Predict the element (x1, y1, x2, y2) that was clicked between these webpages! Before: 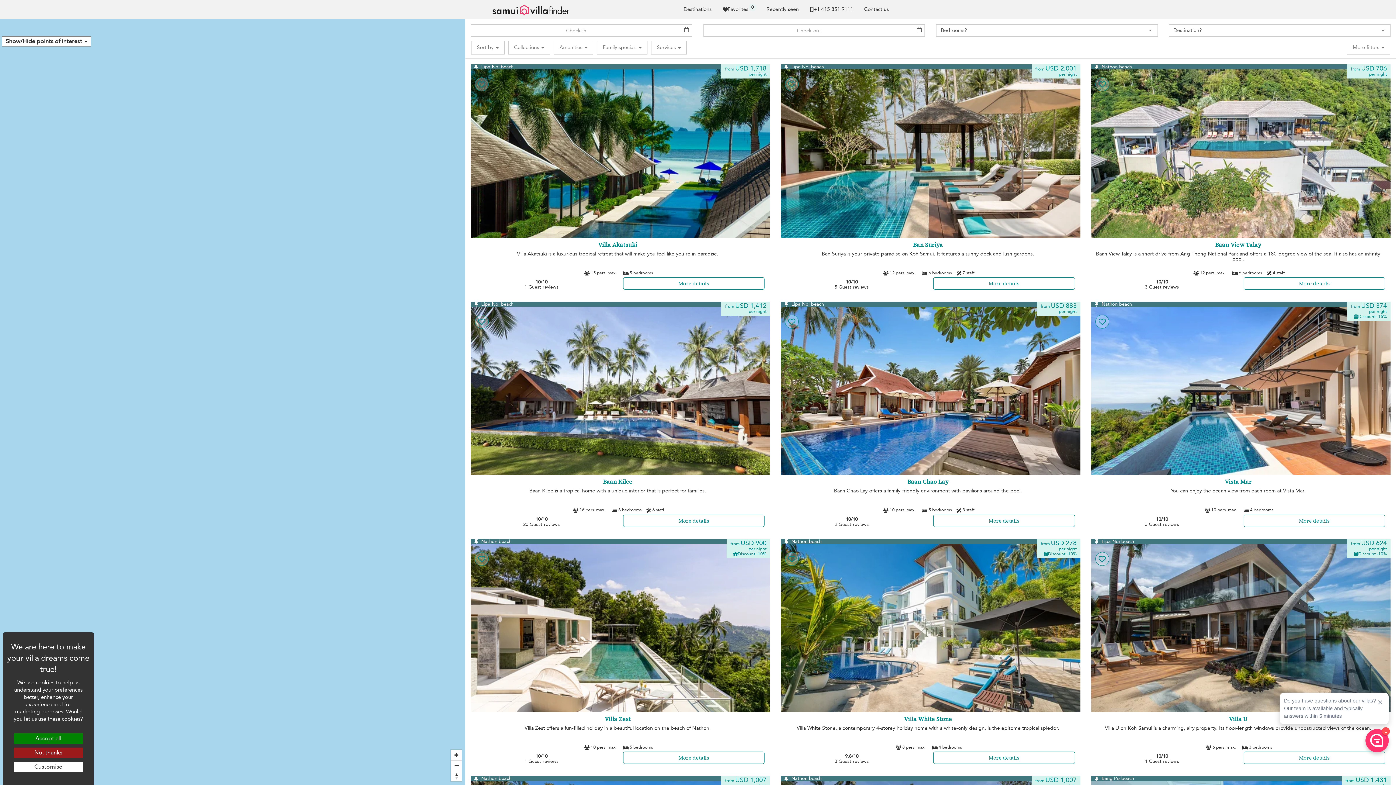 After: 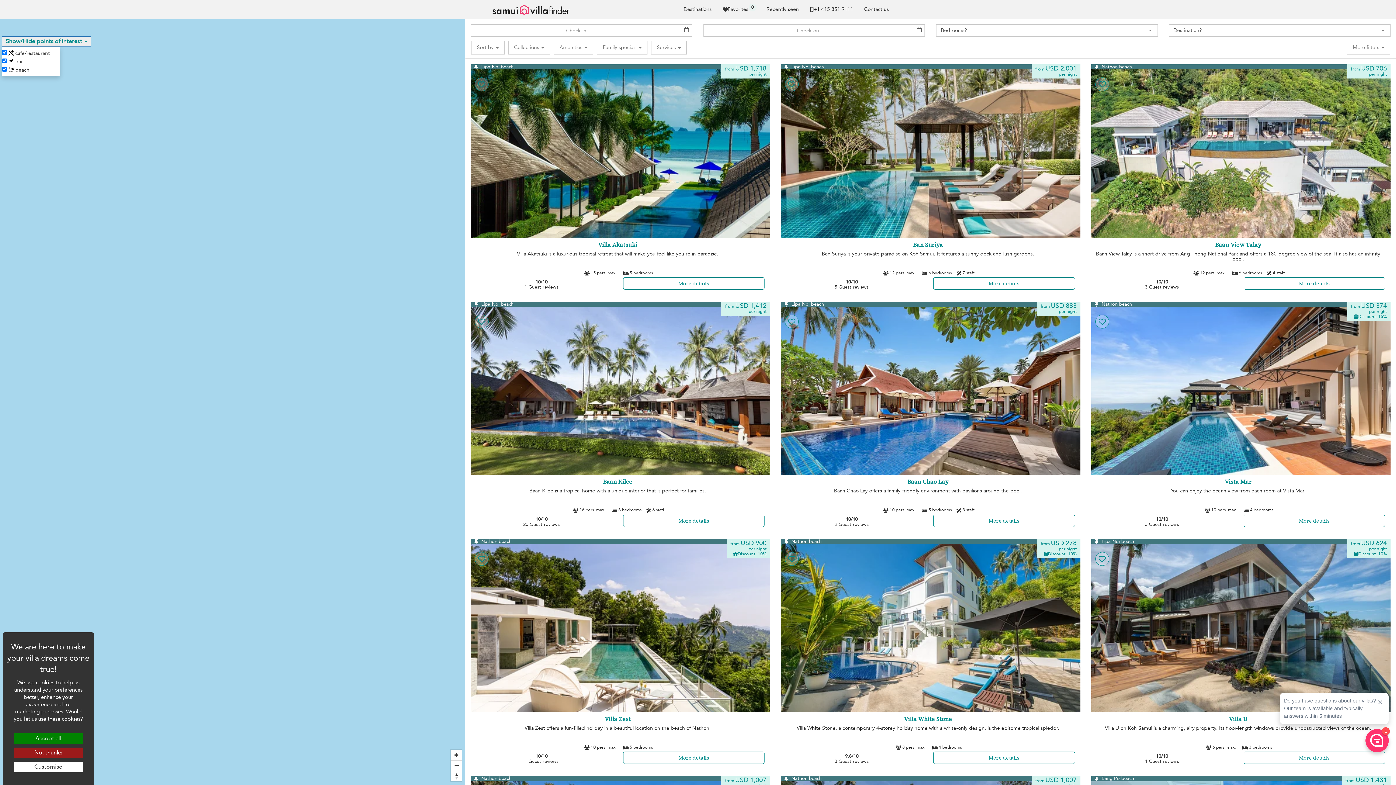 Action: label: Show/Hide points of interest  bbox: (1, 36, 91, 46)